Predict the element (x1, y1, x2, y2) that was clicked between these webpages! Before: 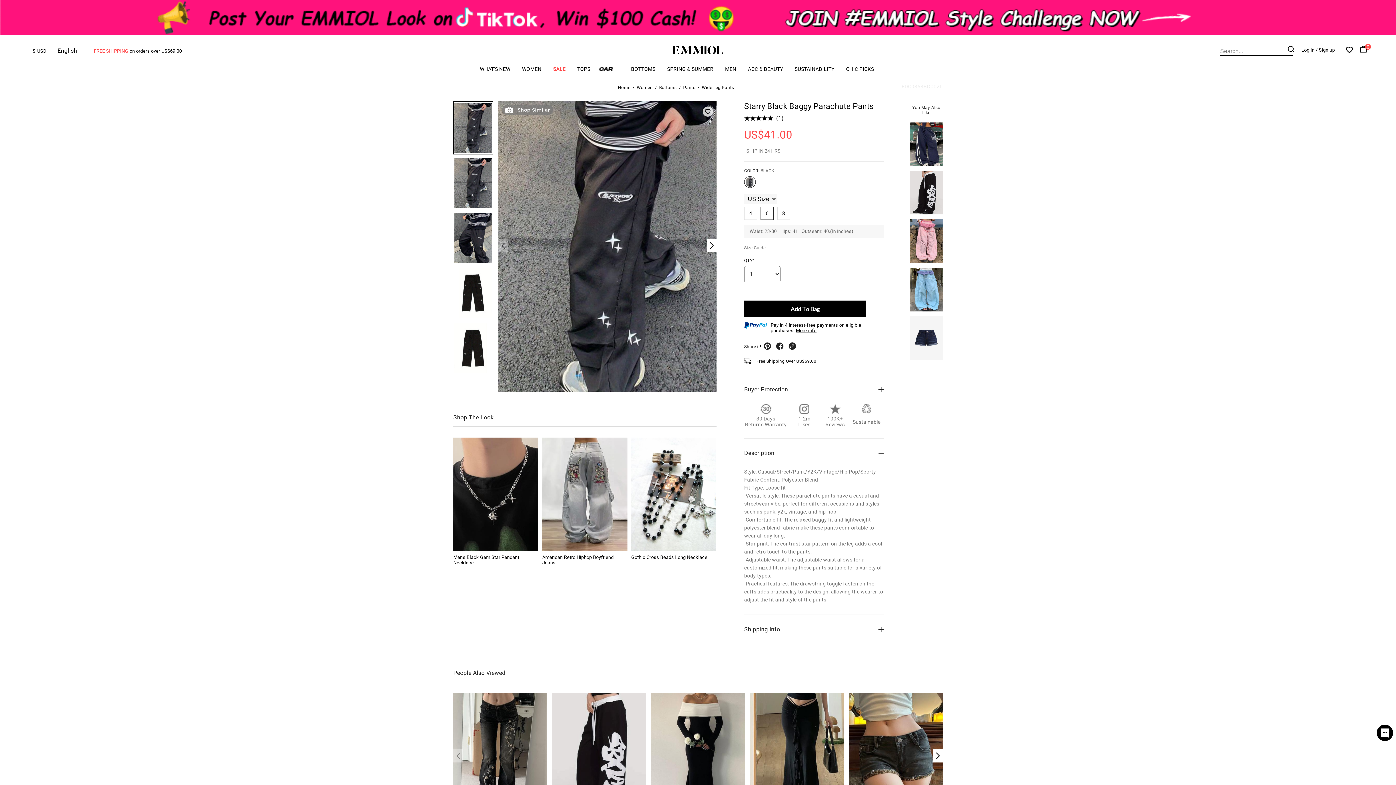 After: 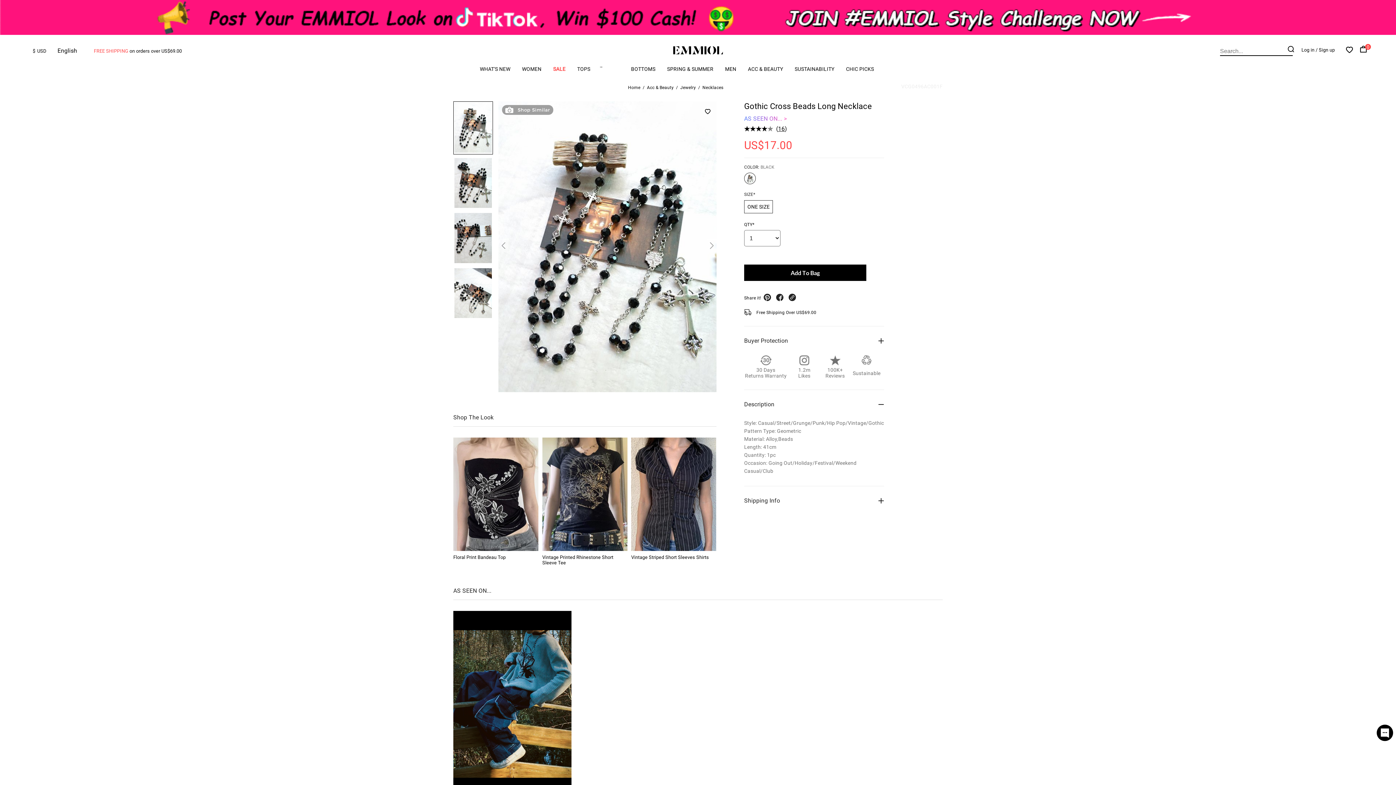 Action: bbox: (631, 437, 716, 551)